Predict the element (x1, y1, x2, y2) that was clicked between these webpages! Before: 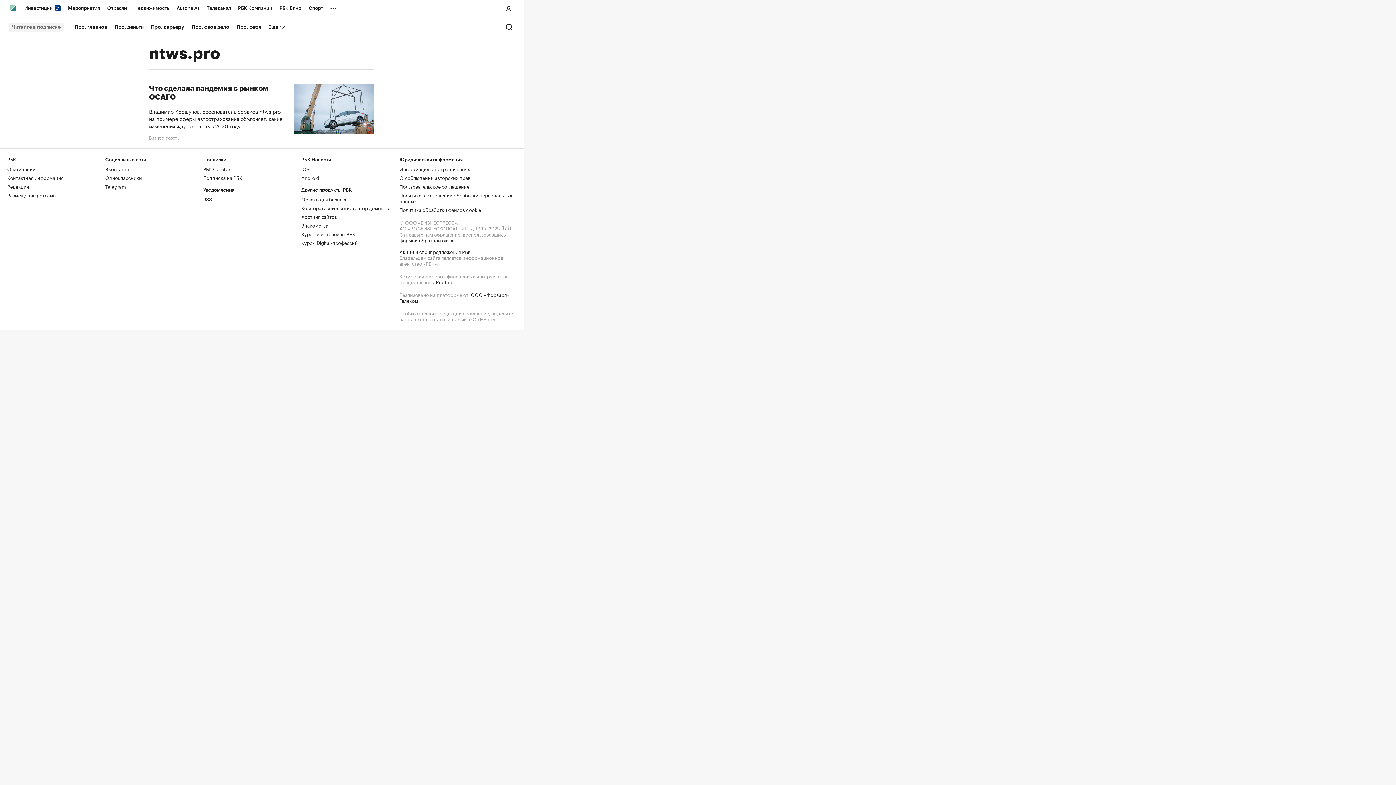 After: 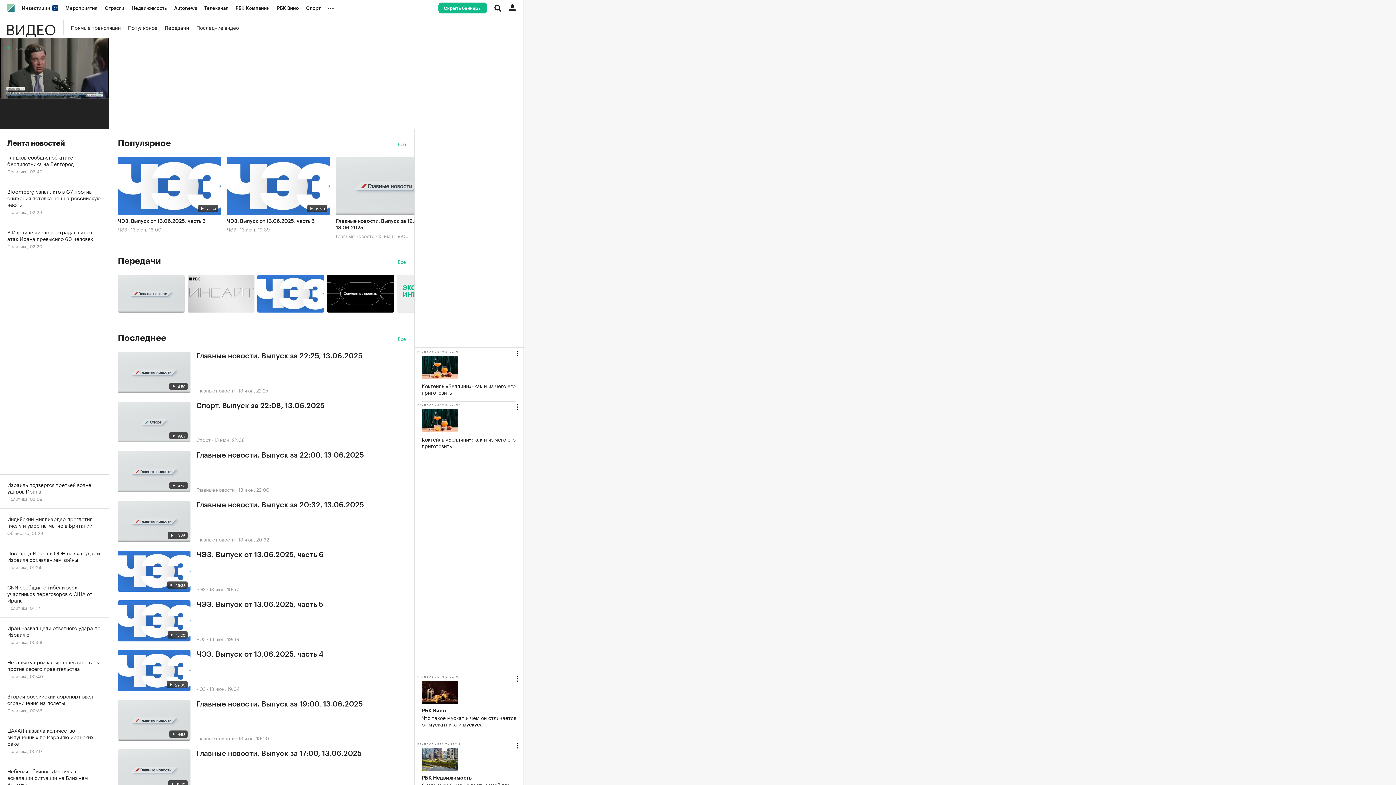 Action: label: Телеканал bbox: (203, 0, 234, 16)